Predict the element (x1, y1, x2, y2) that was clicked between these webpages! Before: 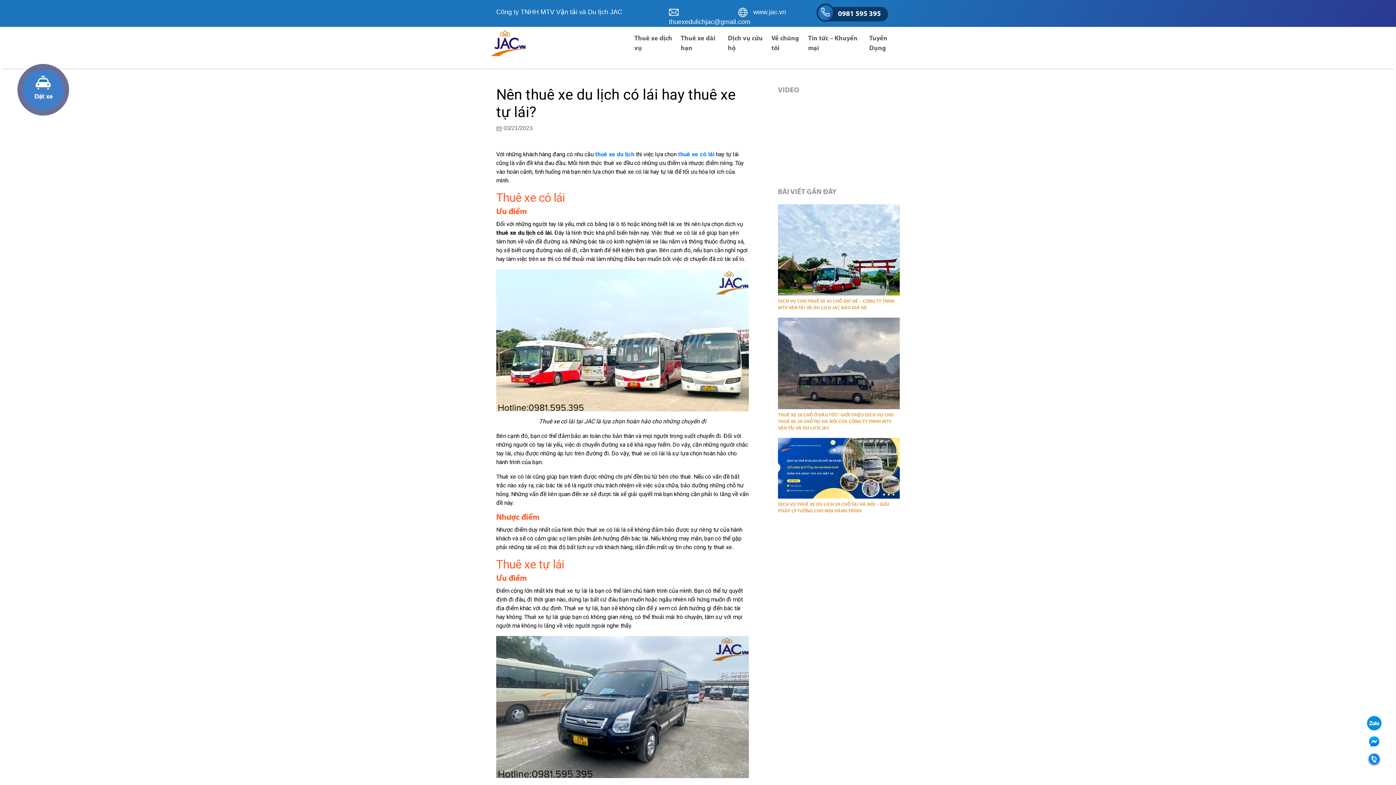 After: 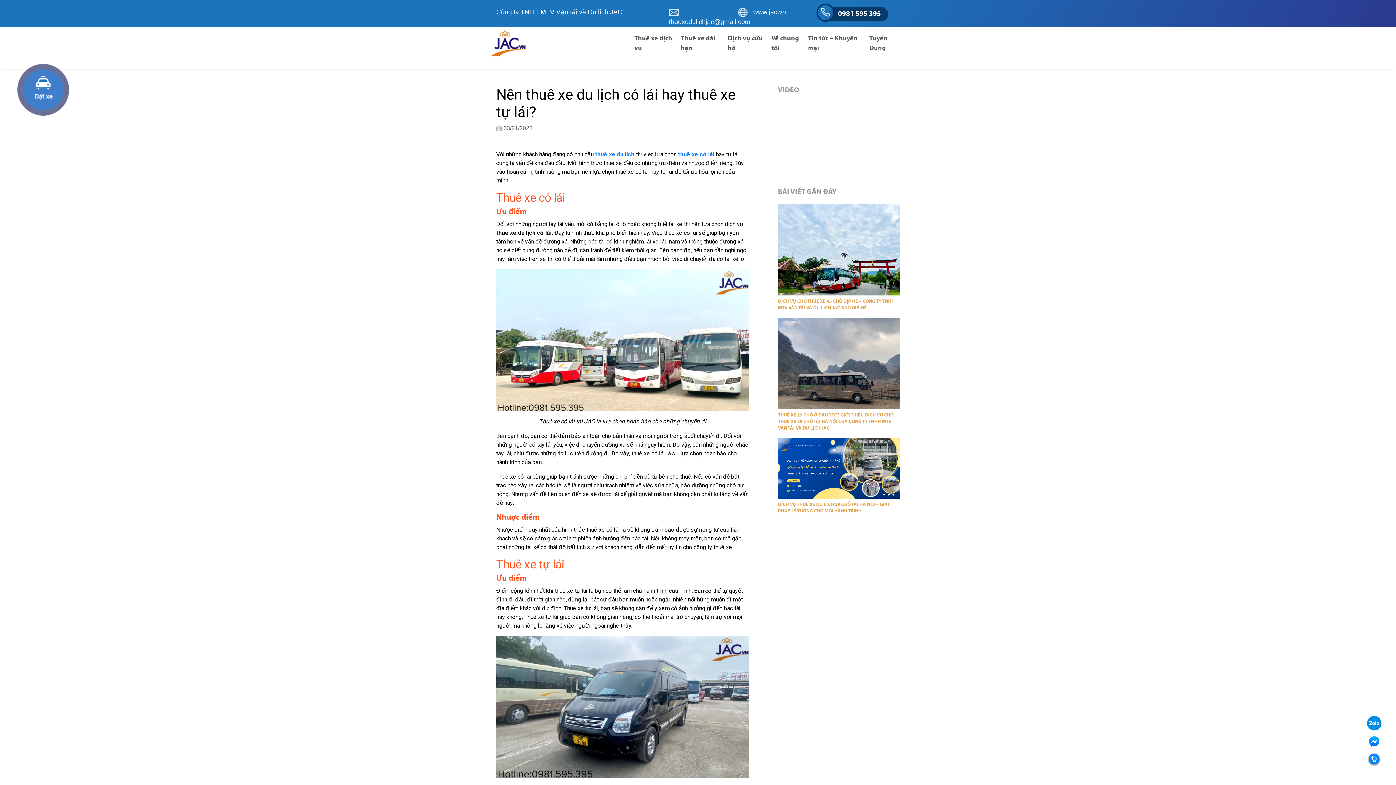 Action: bbox: (1367, 756, 1381, 762)